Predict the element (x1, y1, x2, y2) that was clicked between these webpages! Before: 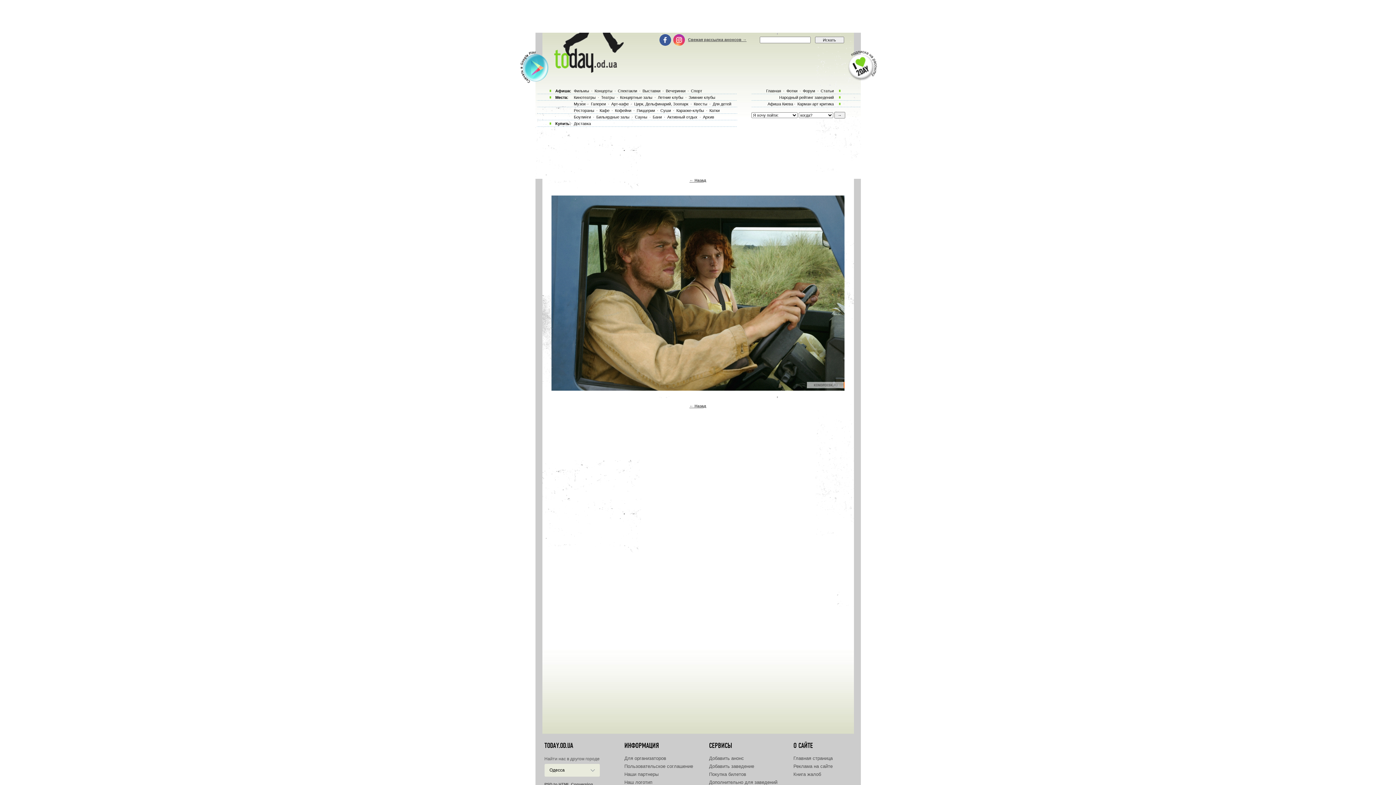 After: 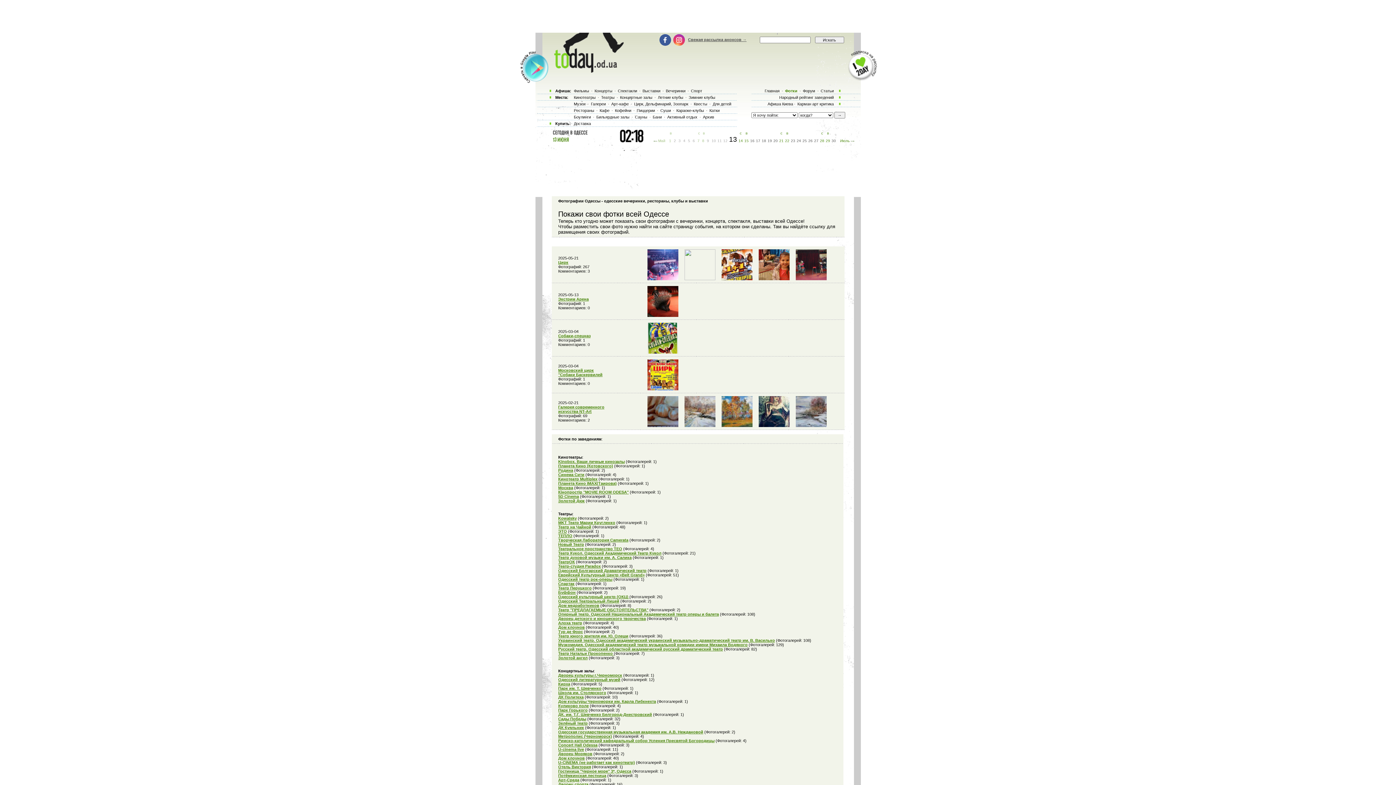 Action: bbox: (785, 88, 798, 93) label: Фотки